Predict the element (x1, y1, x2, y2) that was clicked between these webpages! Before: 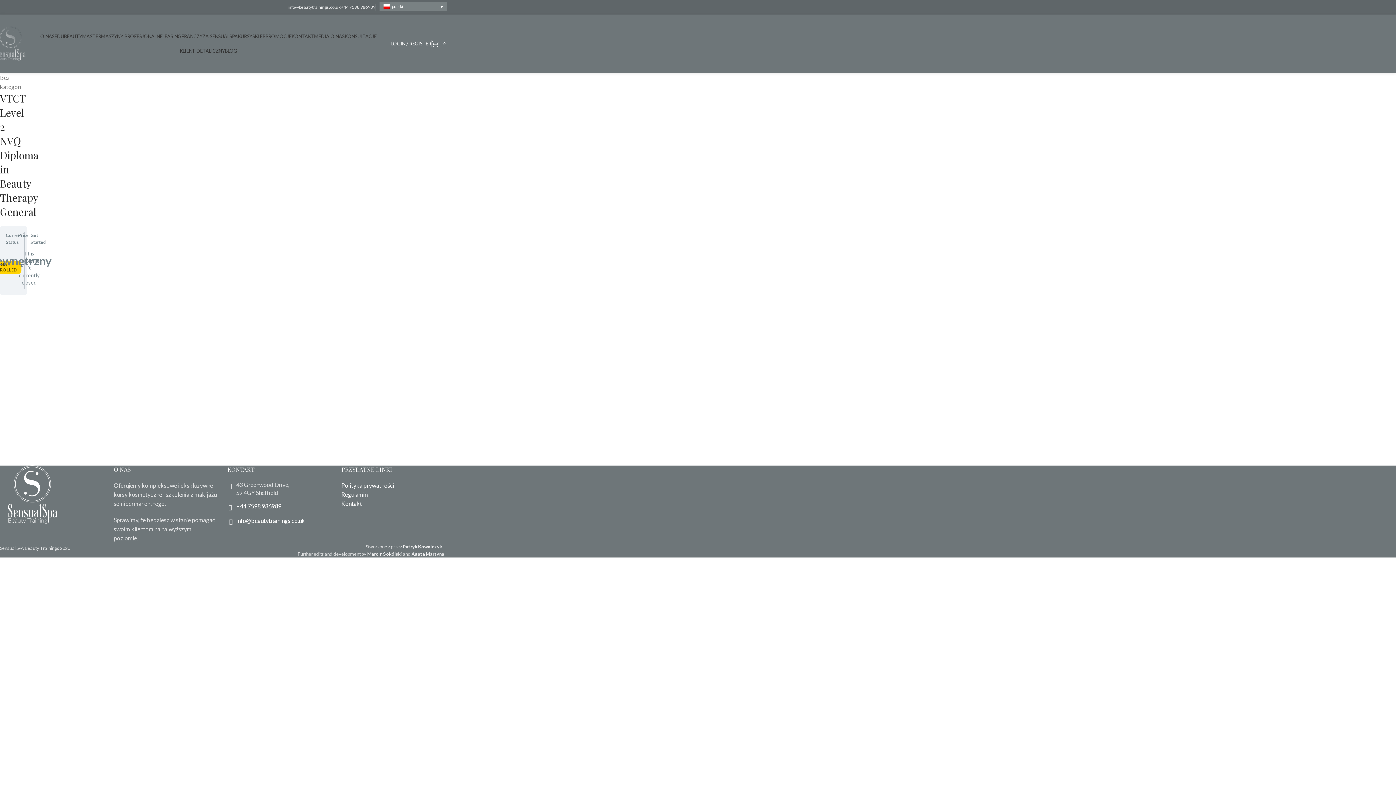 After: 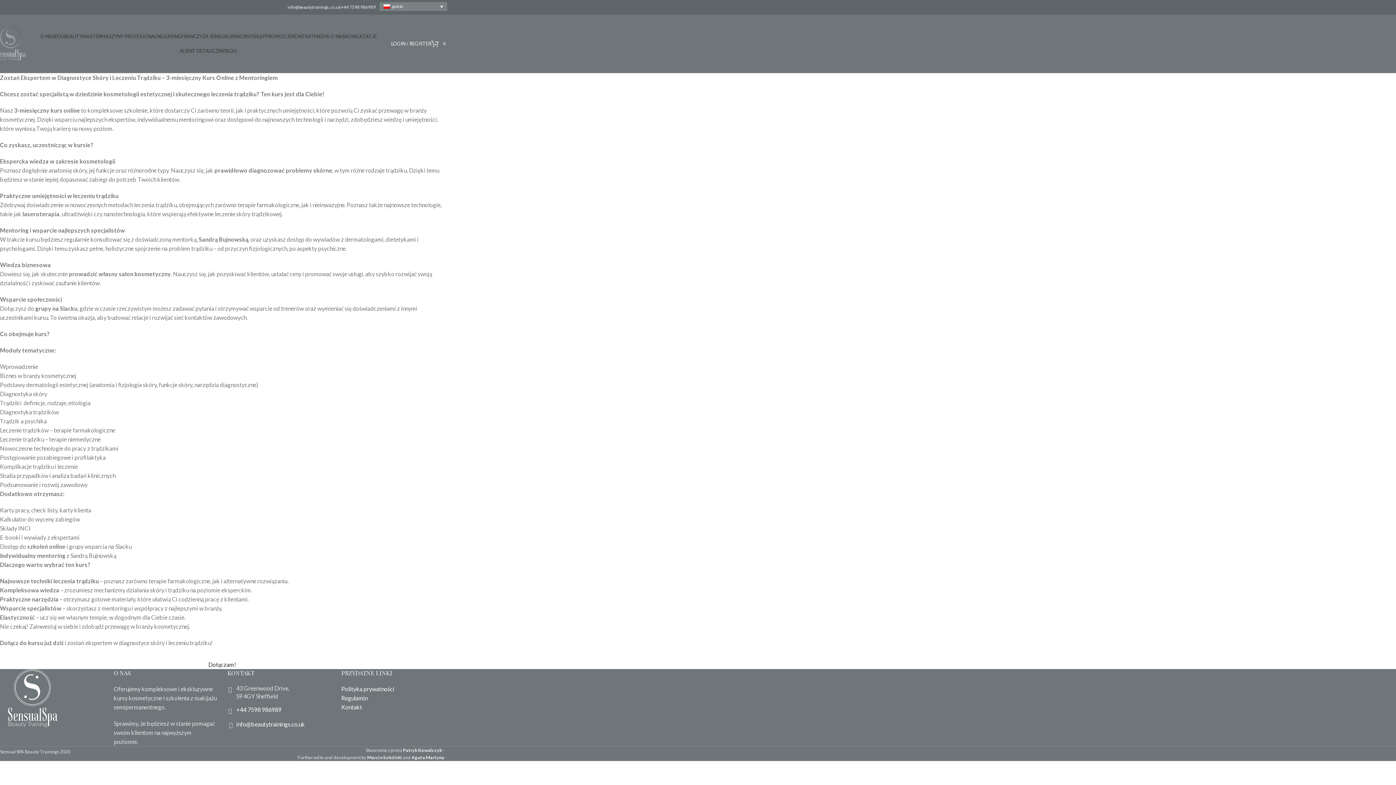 Action: label: EDUBEAUTYMASTER bbox: (54, 29, 101, 43)